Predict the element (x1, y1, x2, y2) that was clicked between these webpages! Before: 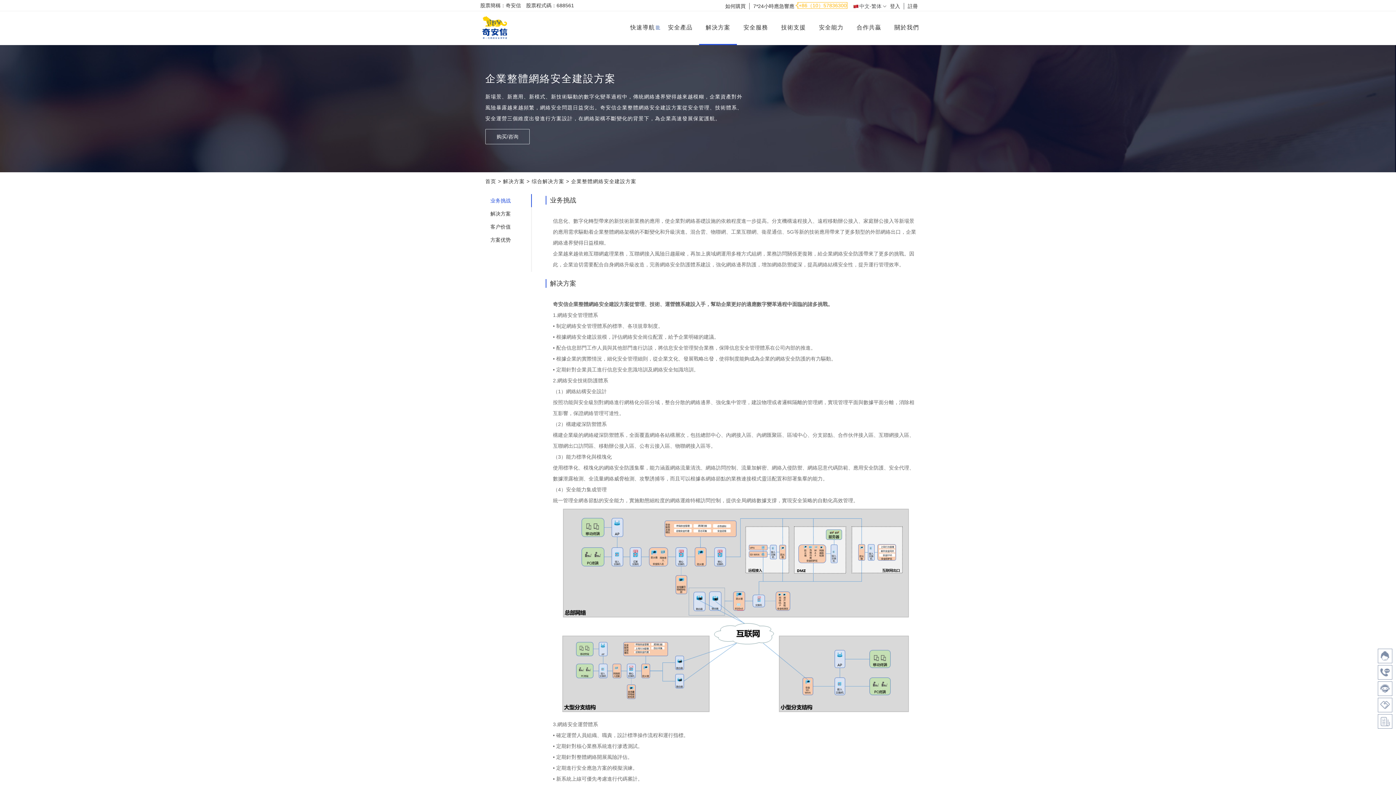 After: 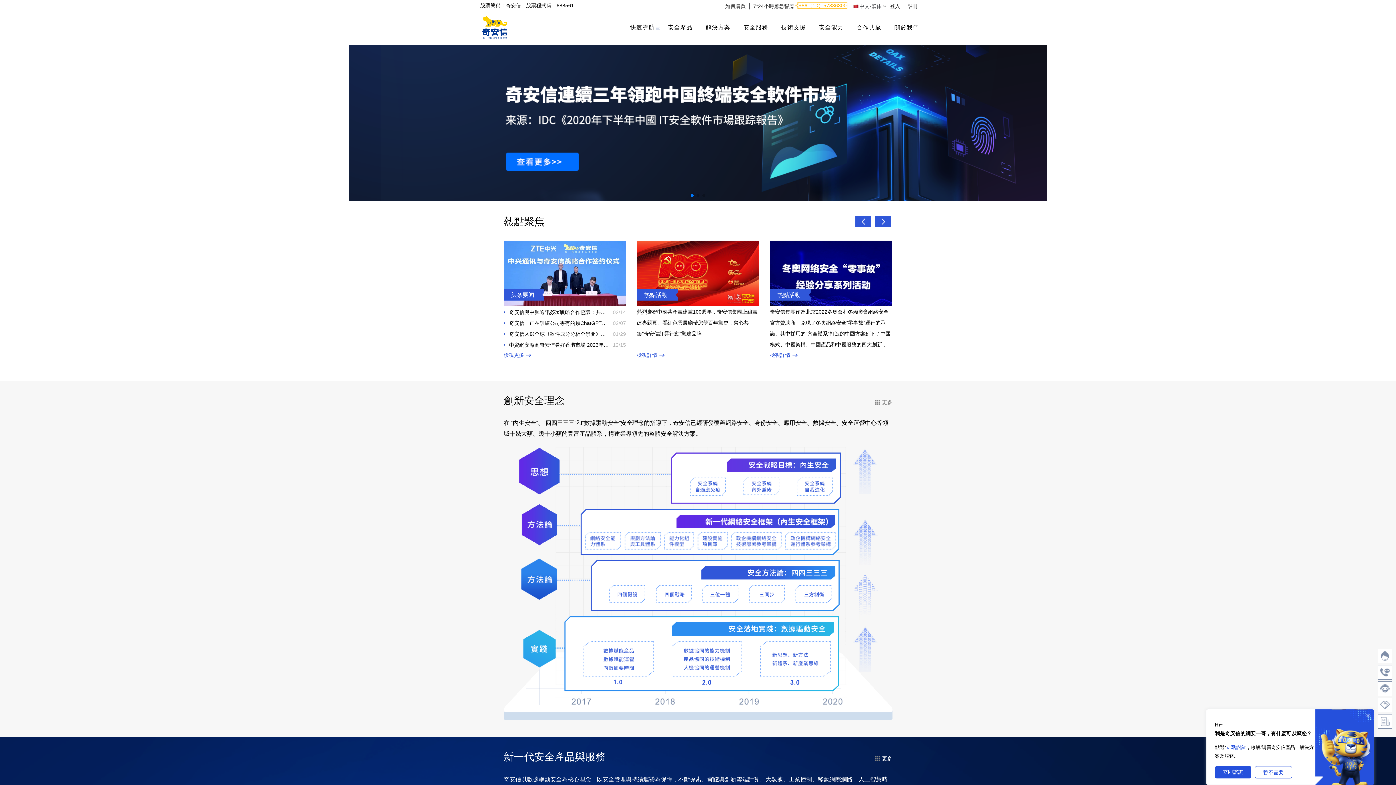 Action: label: 首页 bbox: (485, 178, 496, 184)